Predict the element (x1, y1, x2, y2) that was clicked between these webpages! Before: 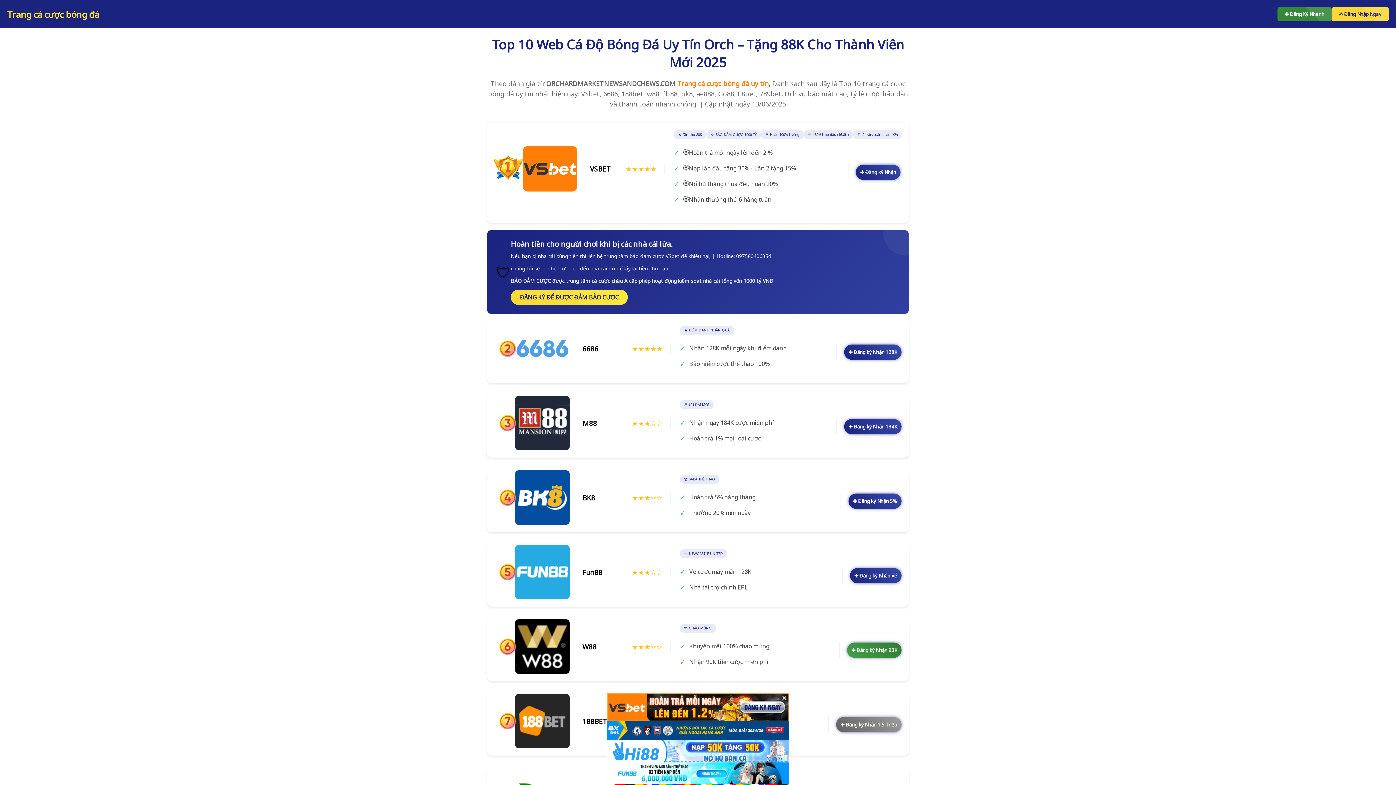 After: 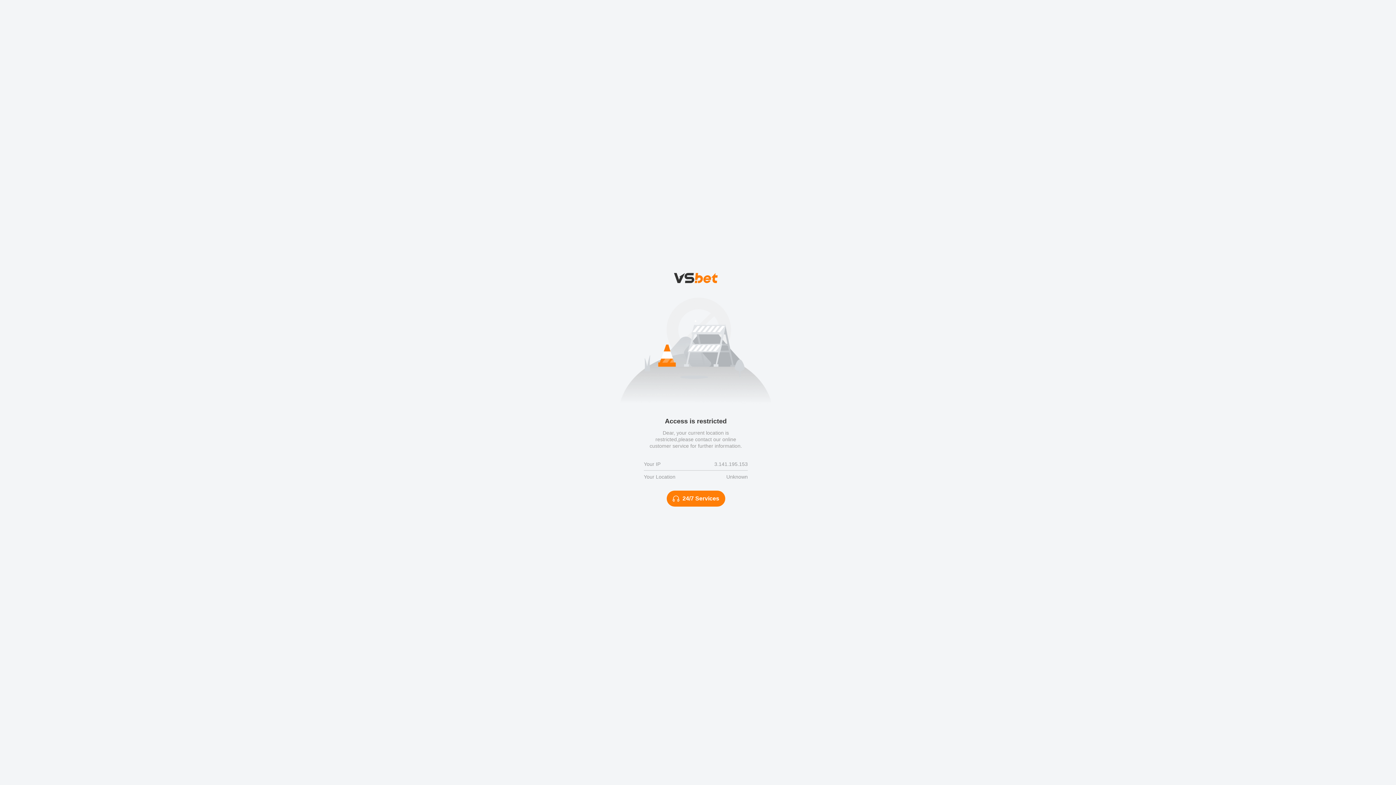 Action: label: ✚ Đăng ký Nhận 1.5 Triệu bbox: (836, 717, 901, 732)